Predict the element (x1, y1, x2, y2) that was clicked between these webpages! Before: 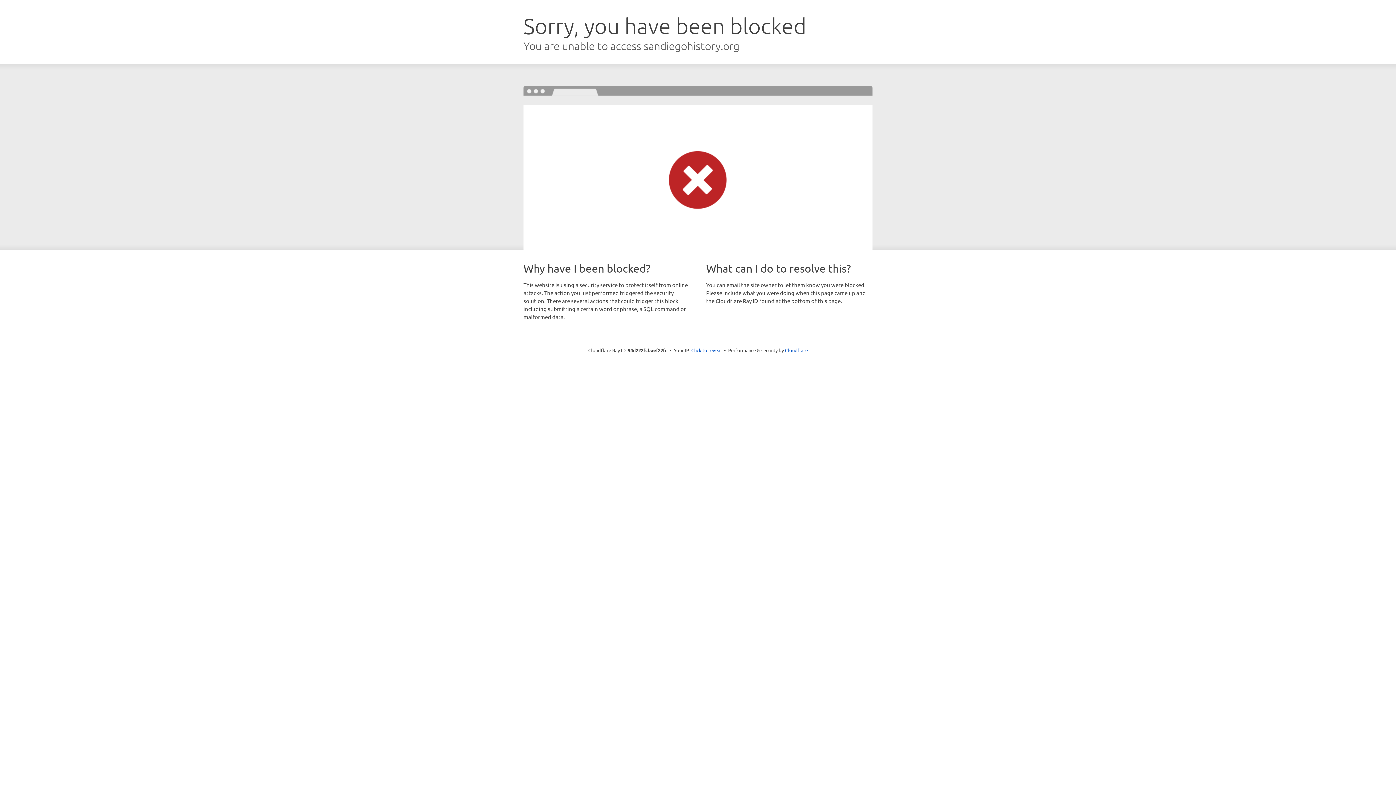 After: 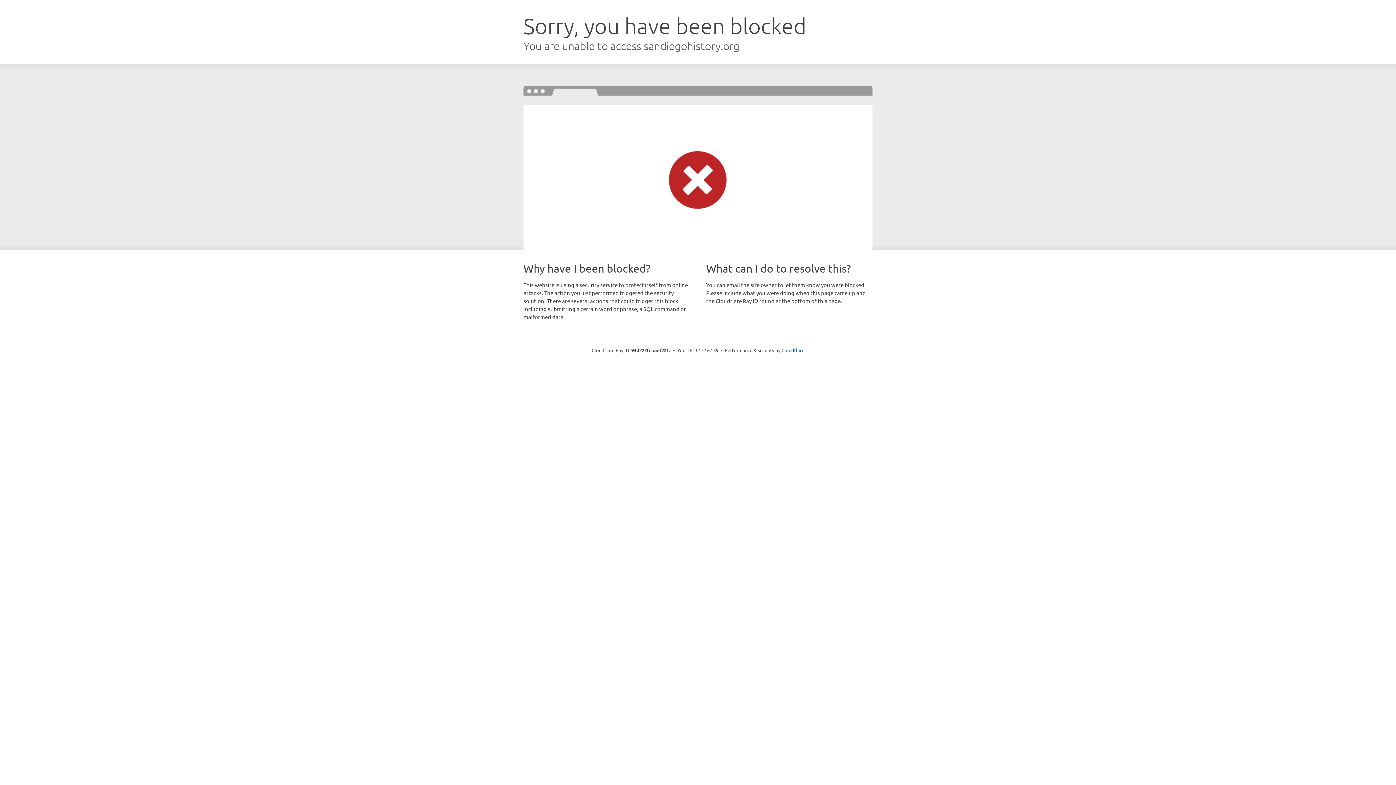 Action: bbox: (691, 346, 722, 353) label: Click to reveal